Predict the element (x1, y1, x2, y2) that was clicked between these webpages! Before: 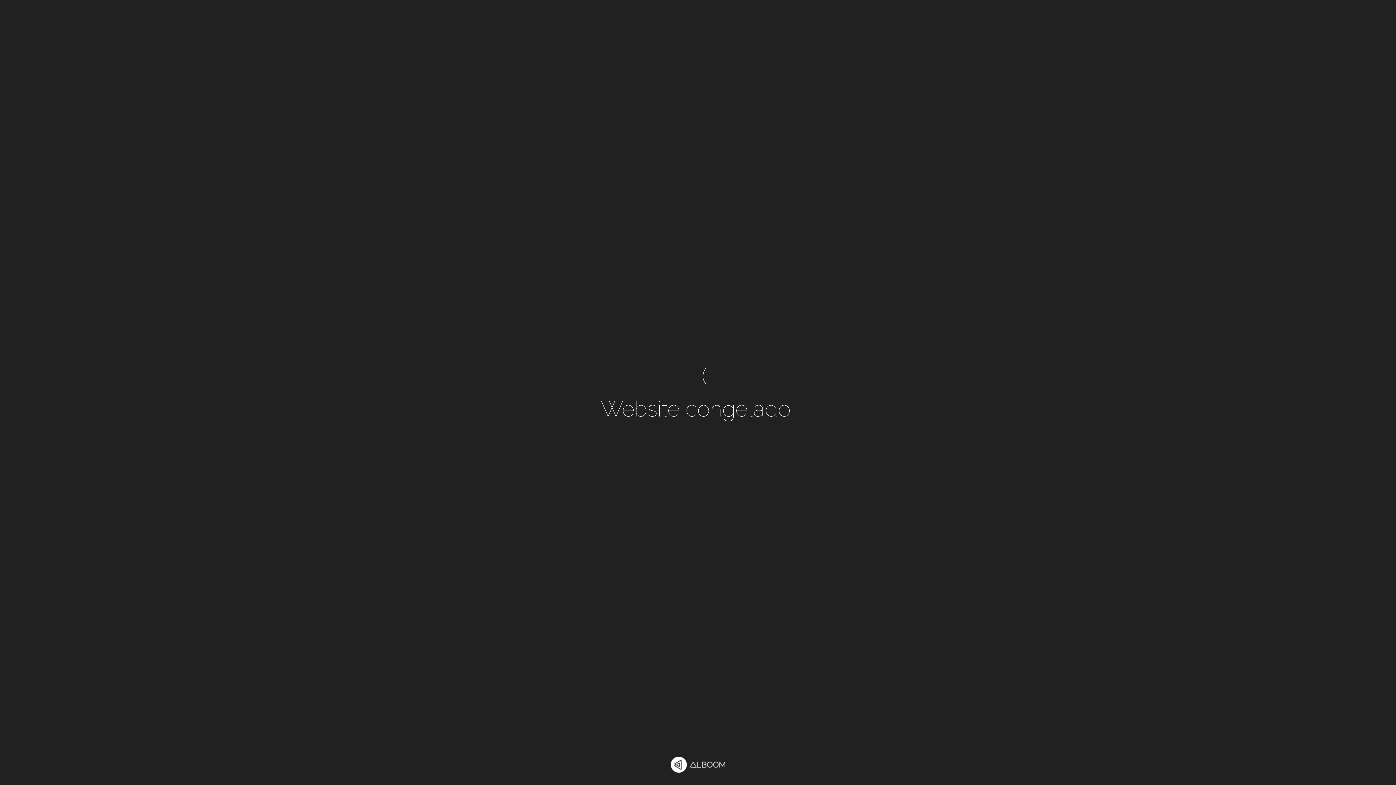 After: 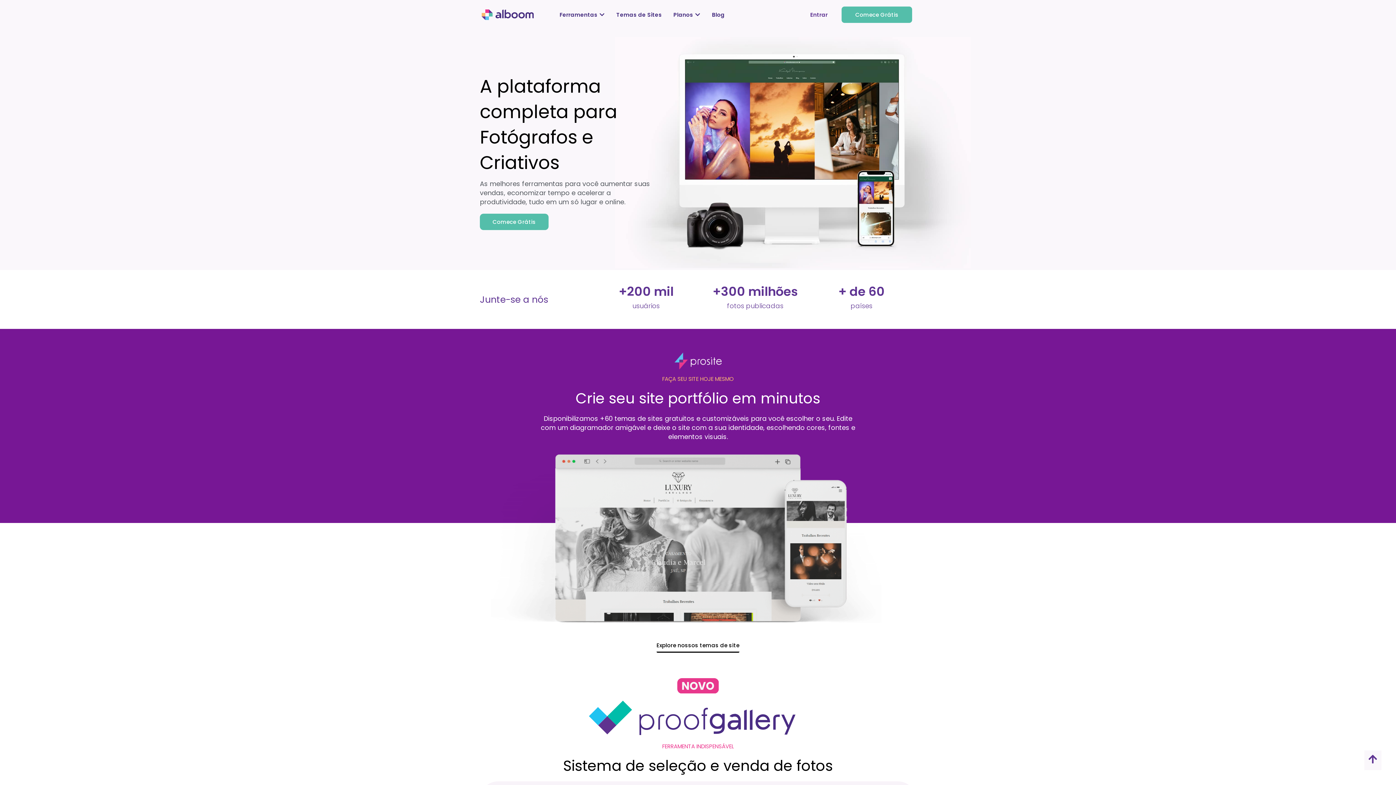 Action: bbox: (670, 757, 725, 774)